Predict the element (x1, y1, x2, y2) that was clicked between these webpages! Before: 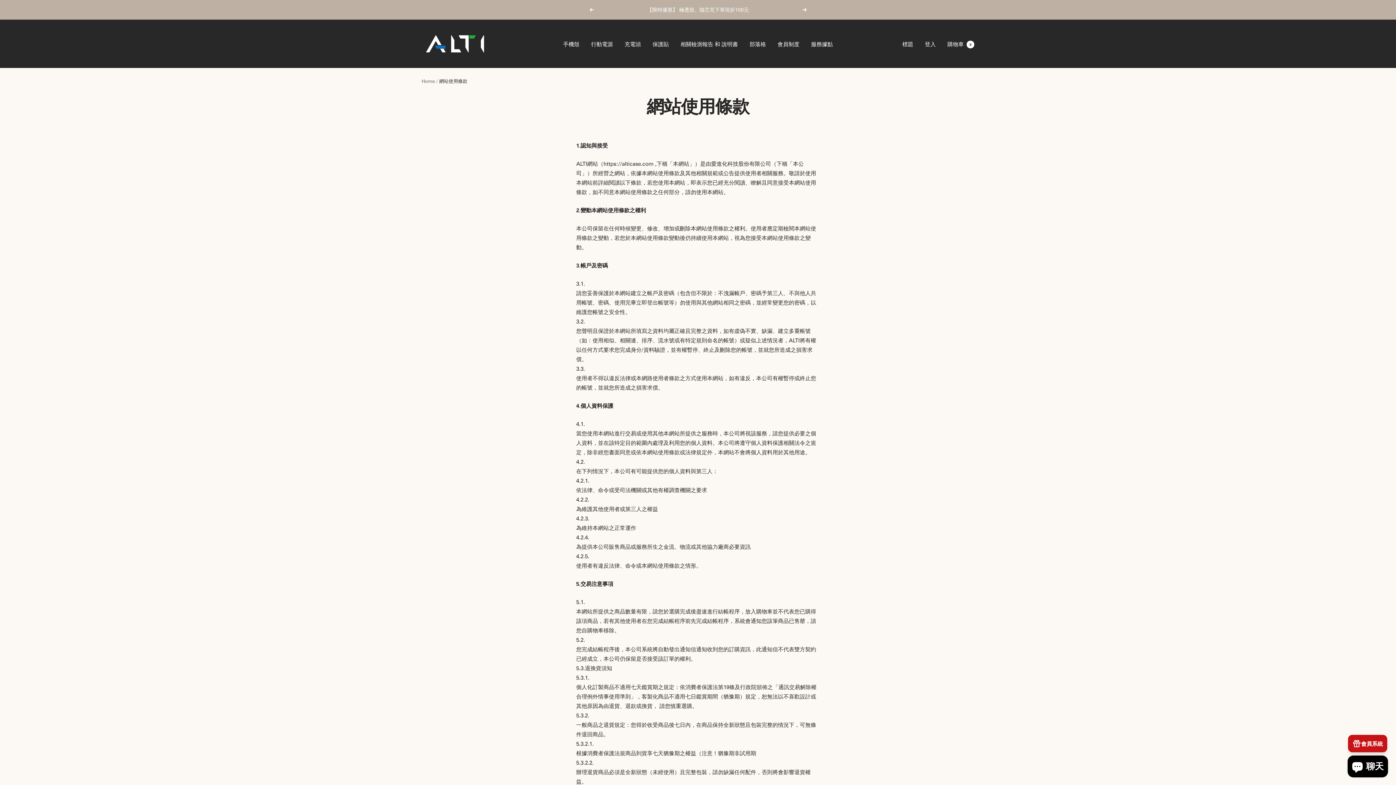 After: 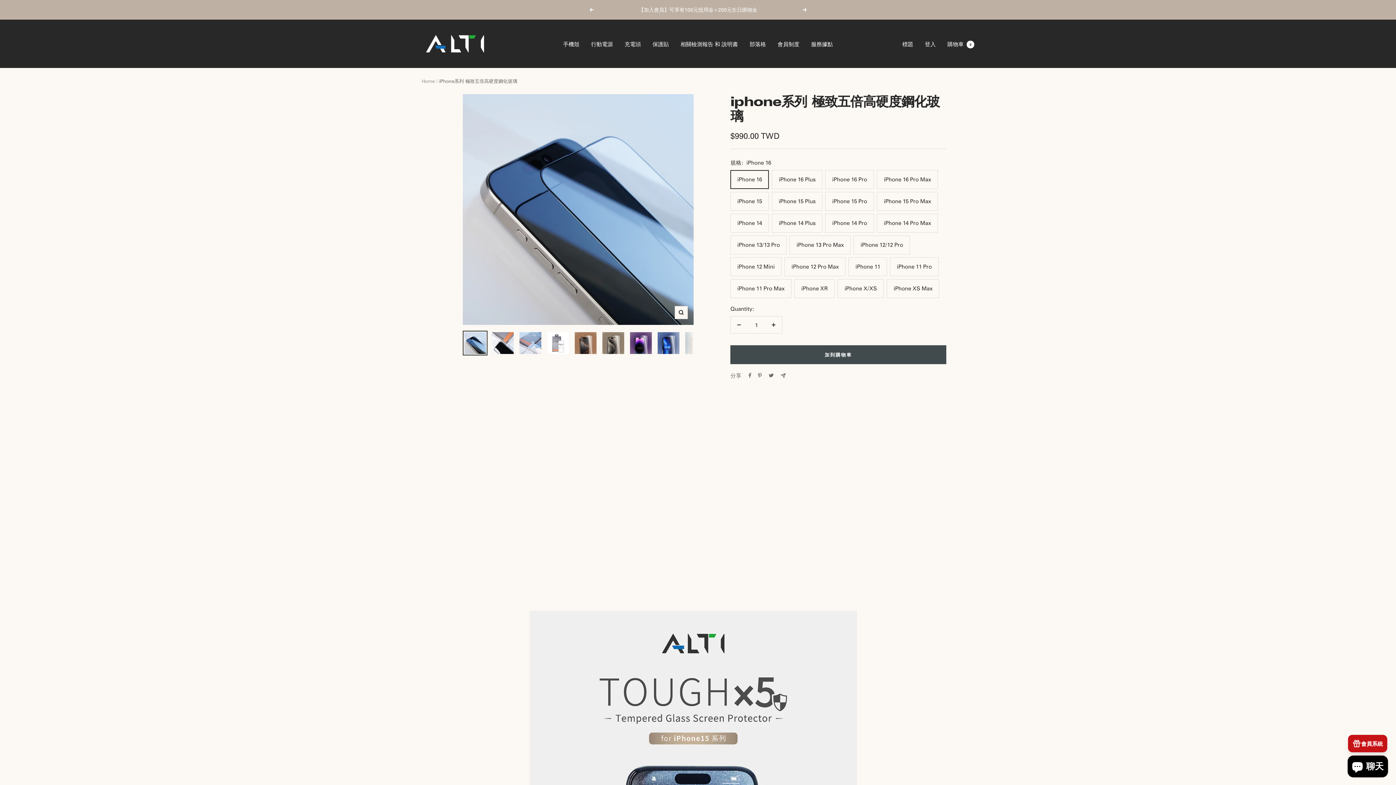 Action: label: 保護貼 bbox: (652, 39, 669, 48)